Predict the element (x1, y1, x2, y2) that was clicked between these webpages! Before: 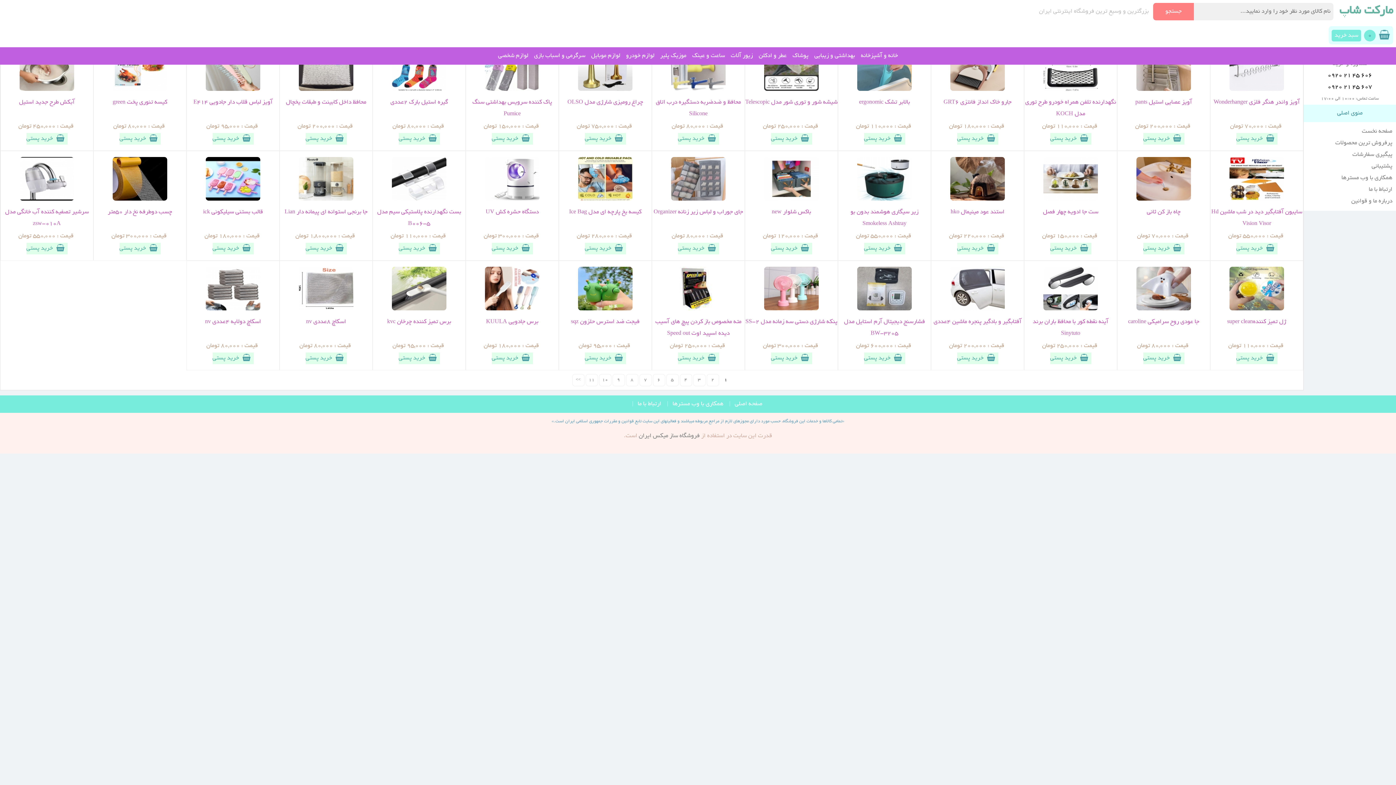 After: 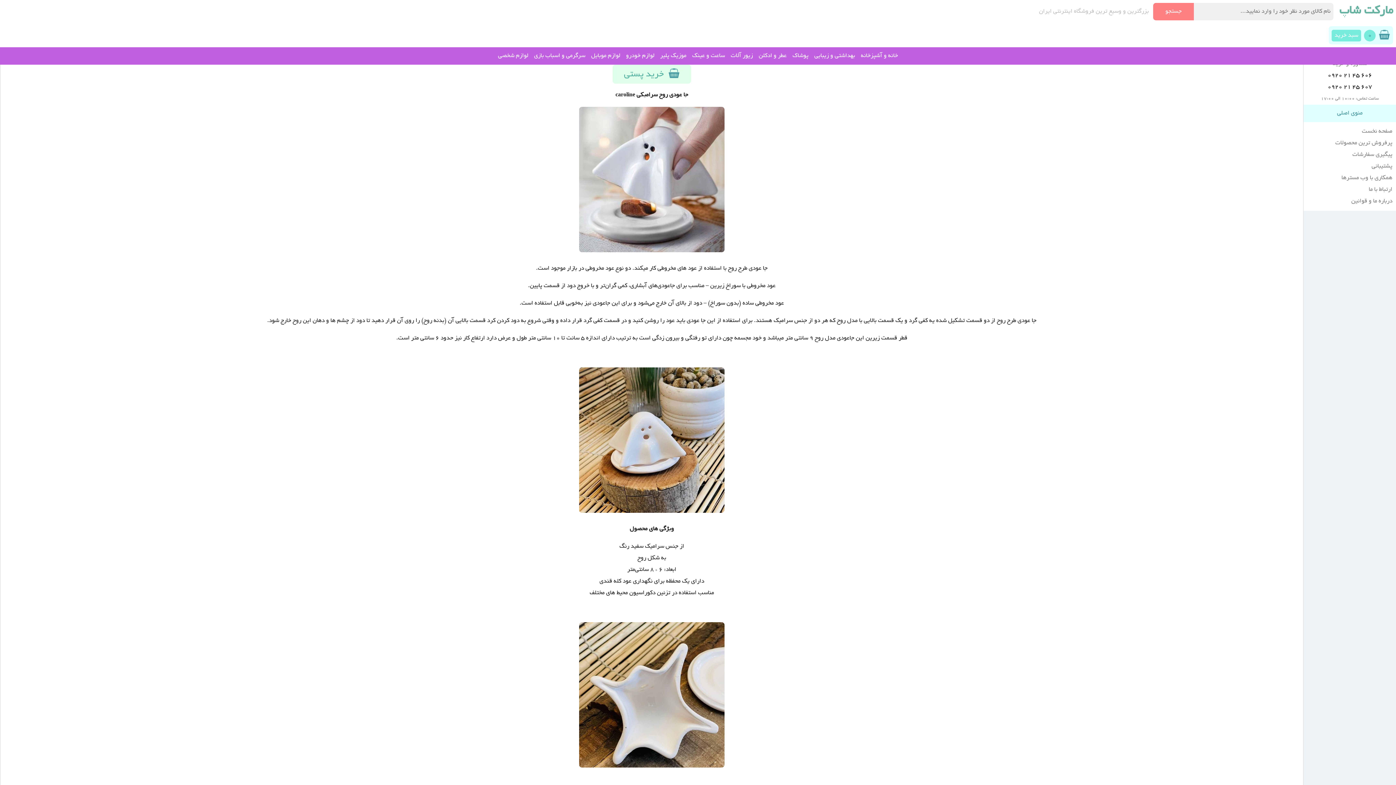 Action: bbox: (1128, 319, 1199, 325) label: جا عودی روح سرامیکی caroline